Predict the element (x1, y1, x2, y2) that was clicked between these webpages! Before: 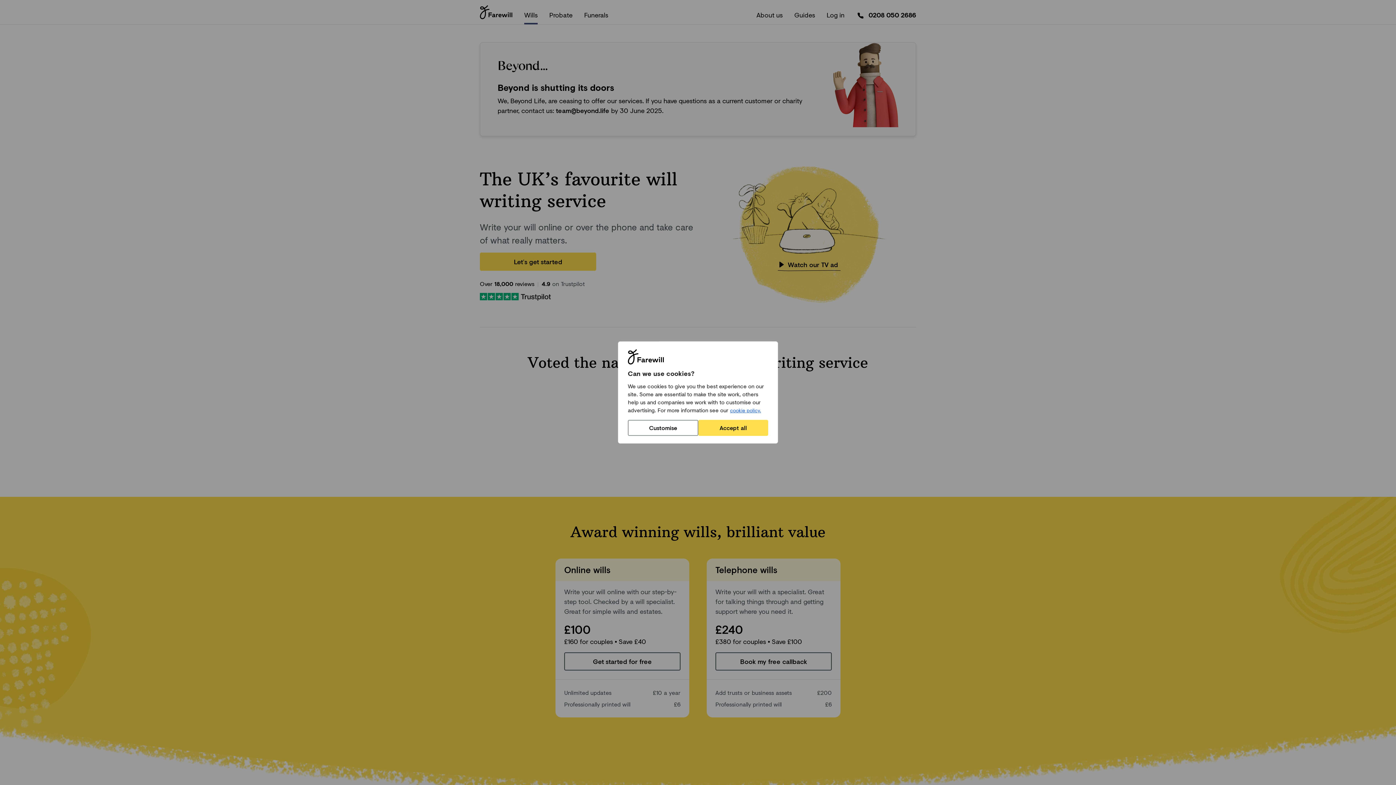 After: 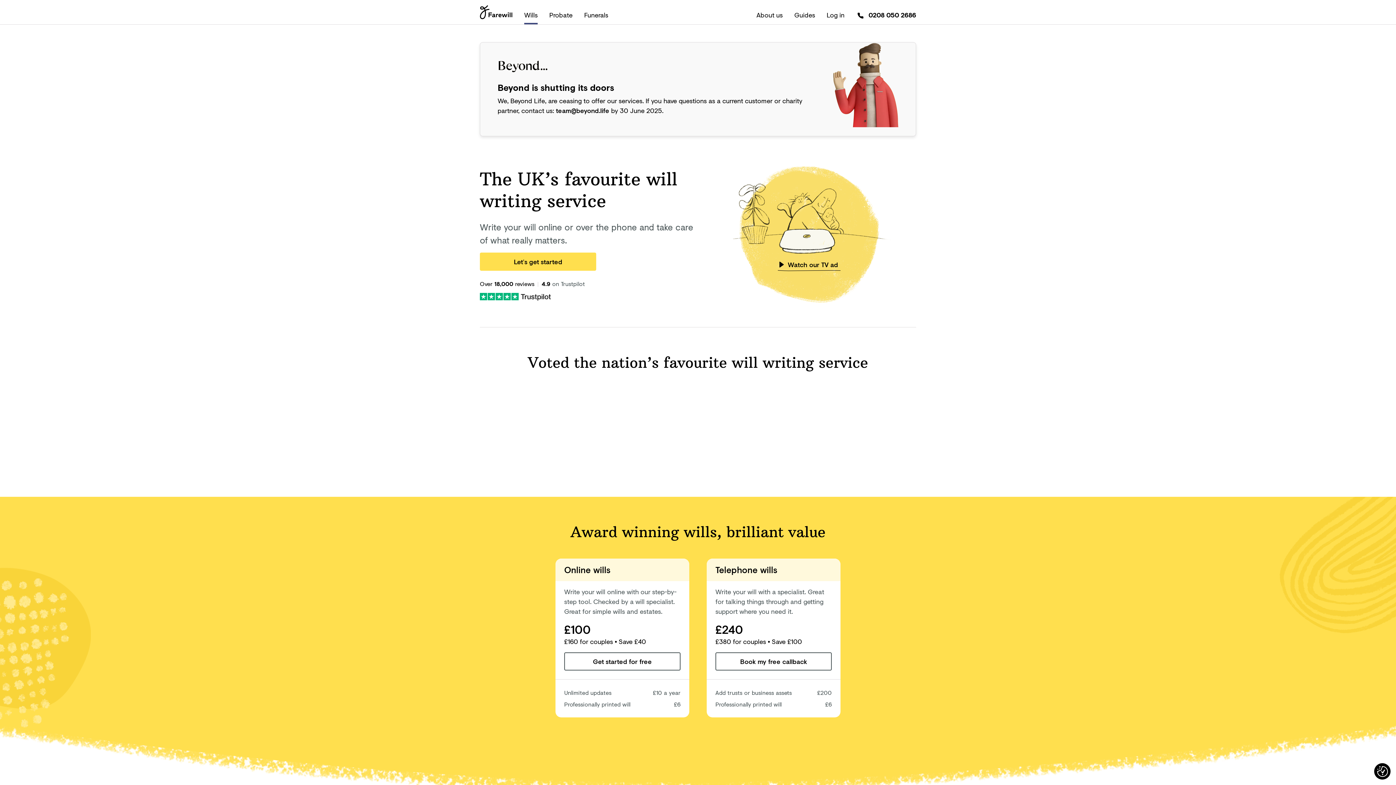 Action: bbox: (698, 420, 768, 436) label: Accept all